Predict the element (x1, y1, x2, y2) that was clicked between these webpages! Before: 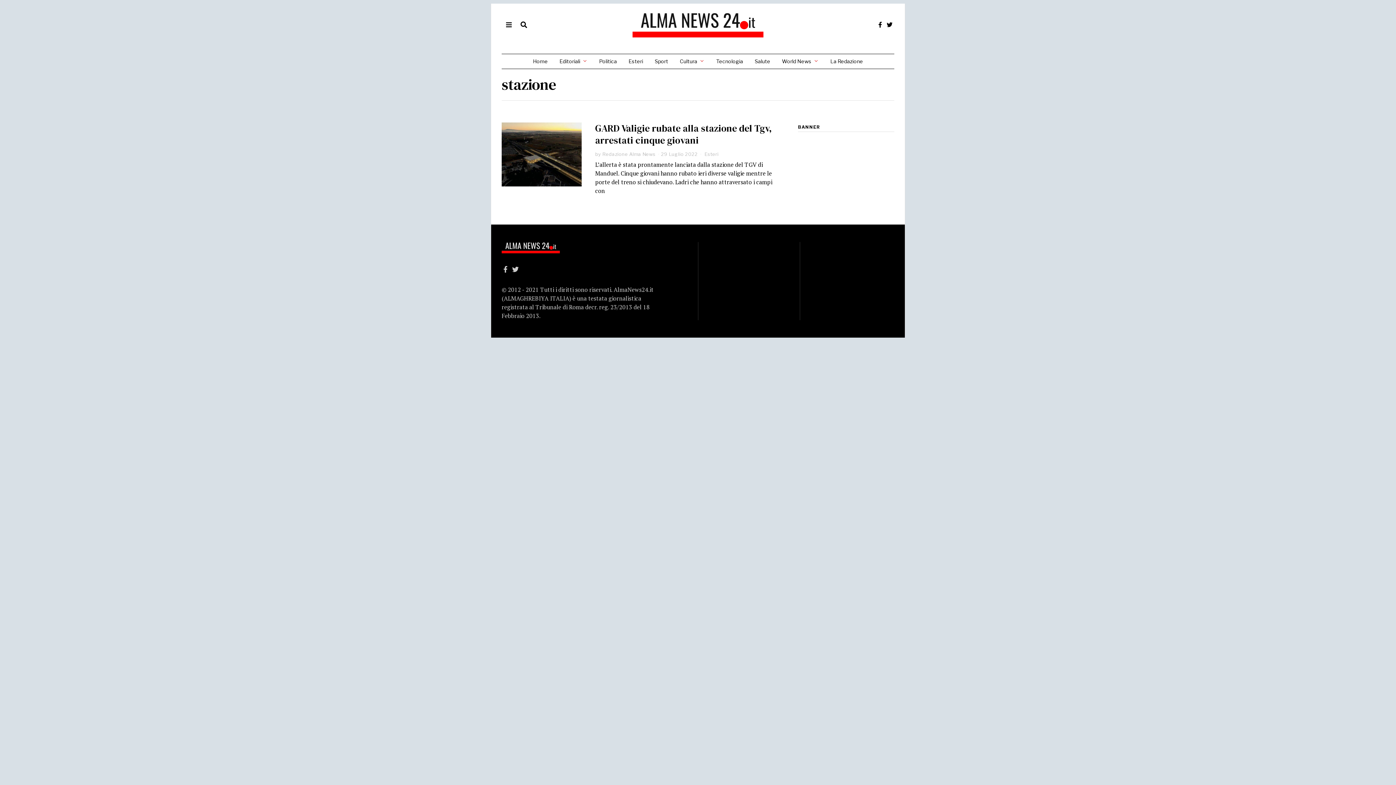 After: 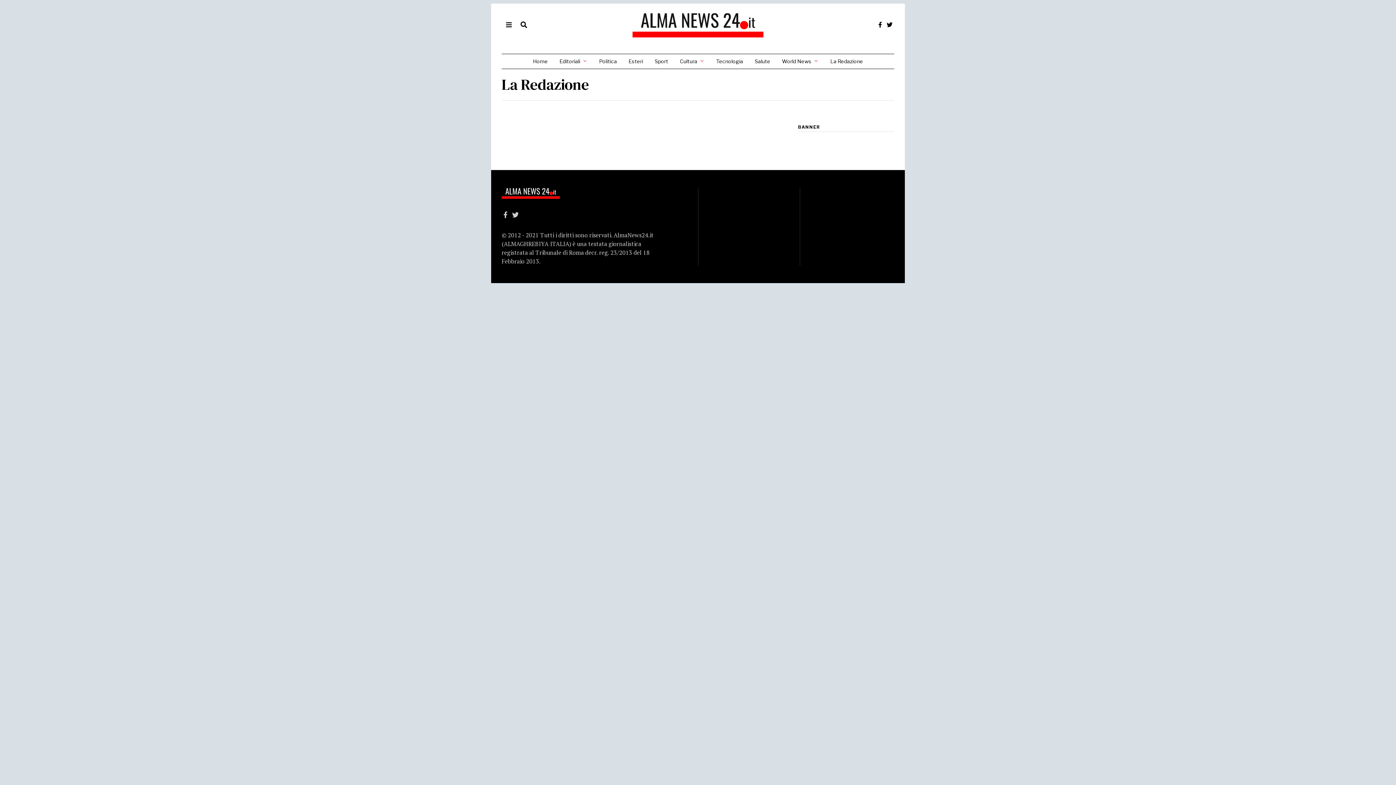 Action: bbox: (825, 54, 868, 68) label: La Redazione